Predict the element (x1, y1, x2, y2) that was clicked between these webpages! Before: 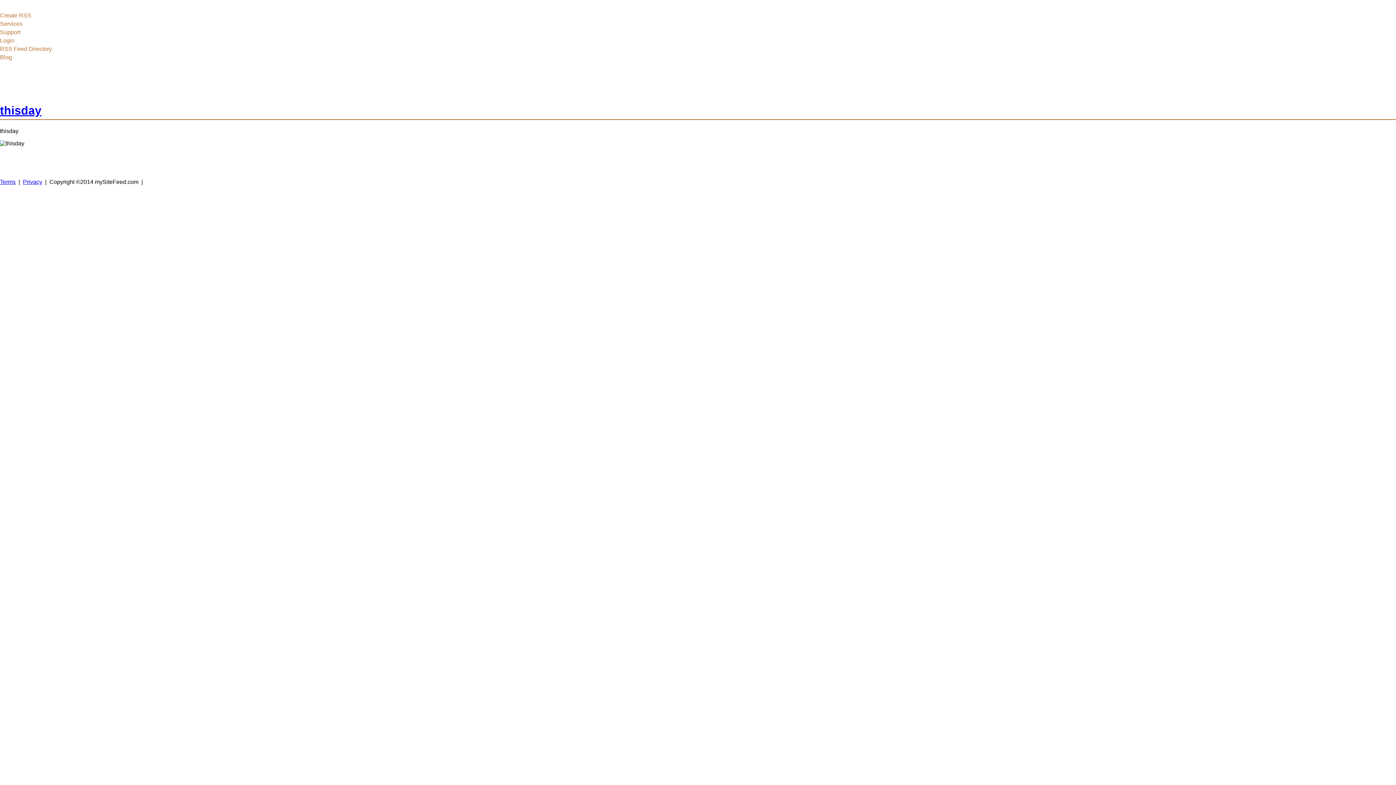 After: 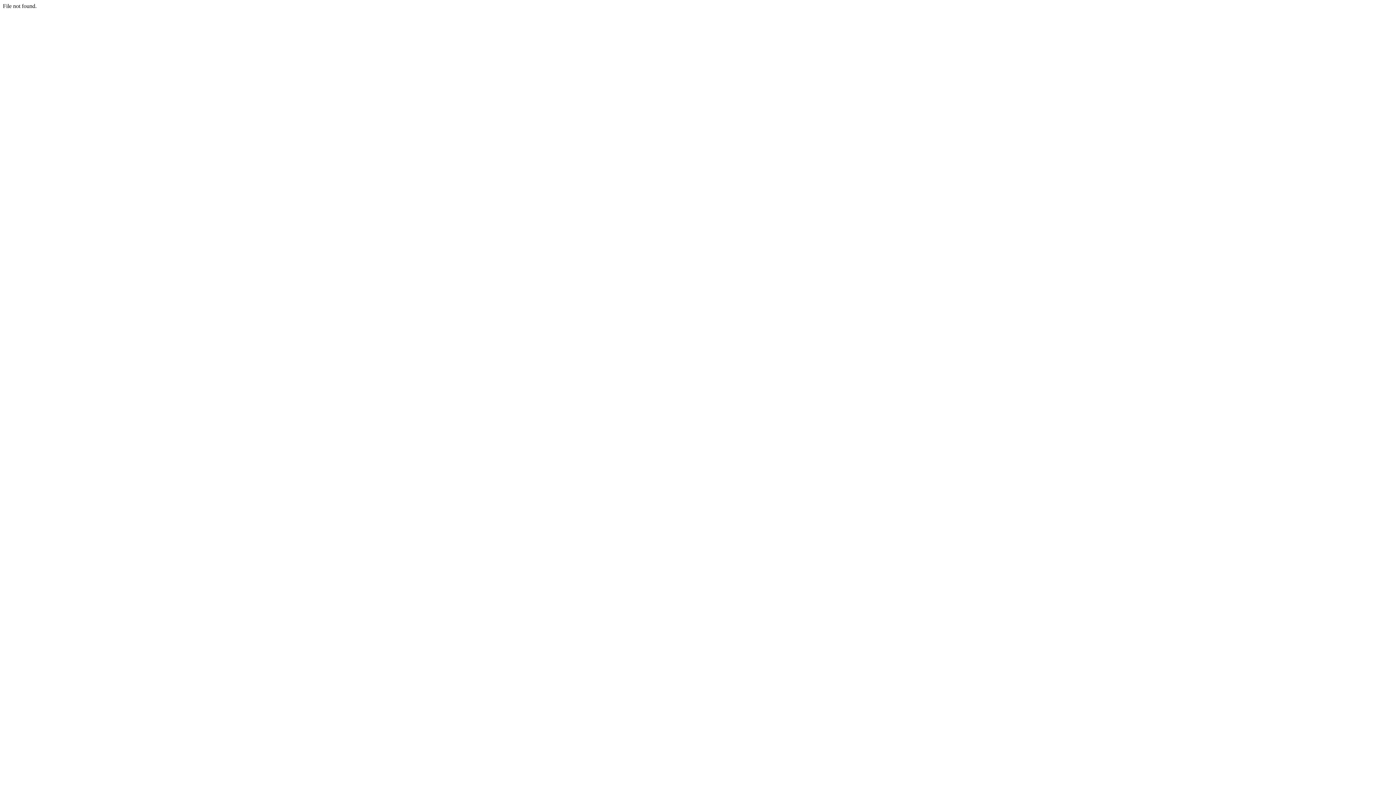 Action: label: Terms bbox: (0, 178, 15, 185)